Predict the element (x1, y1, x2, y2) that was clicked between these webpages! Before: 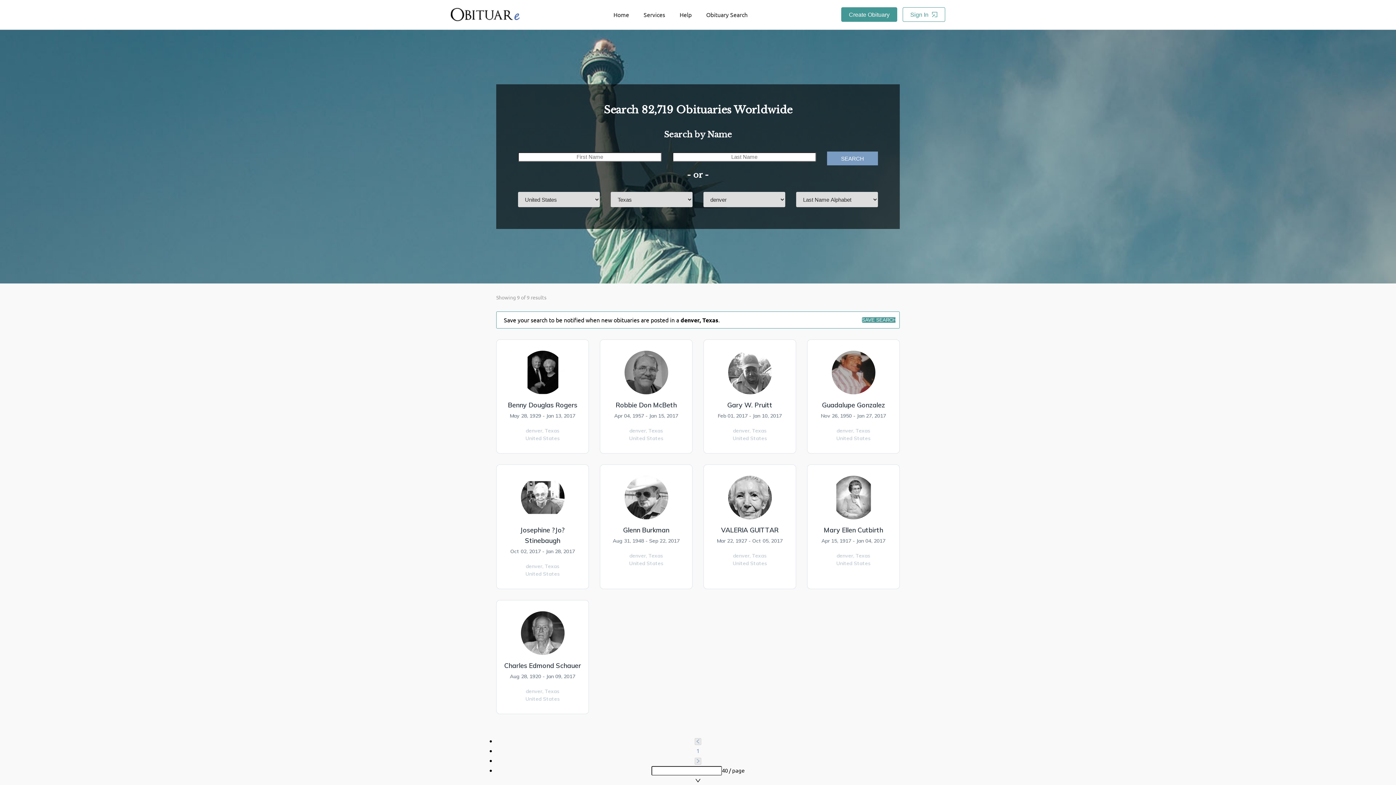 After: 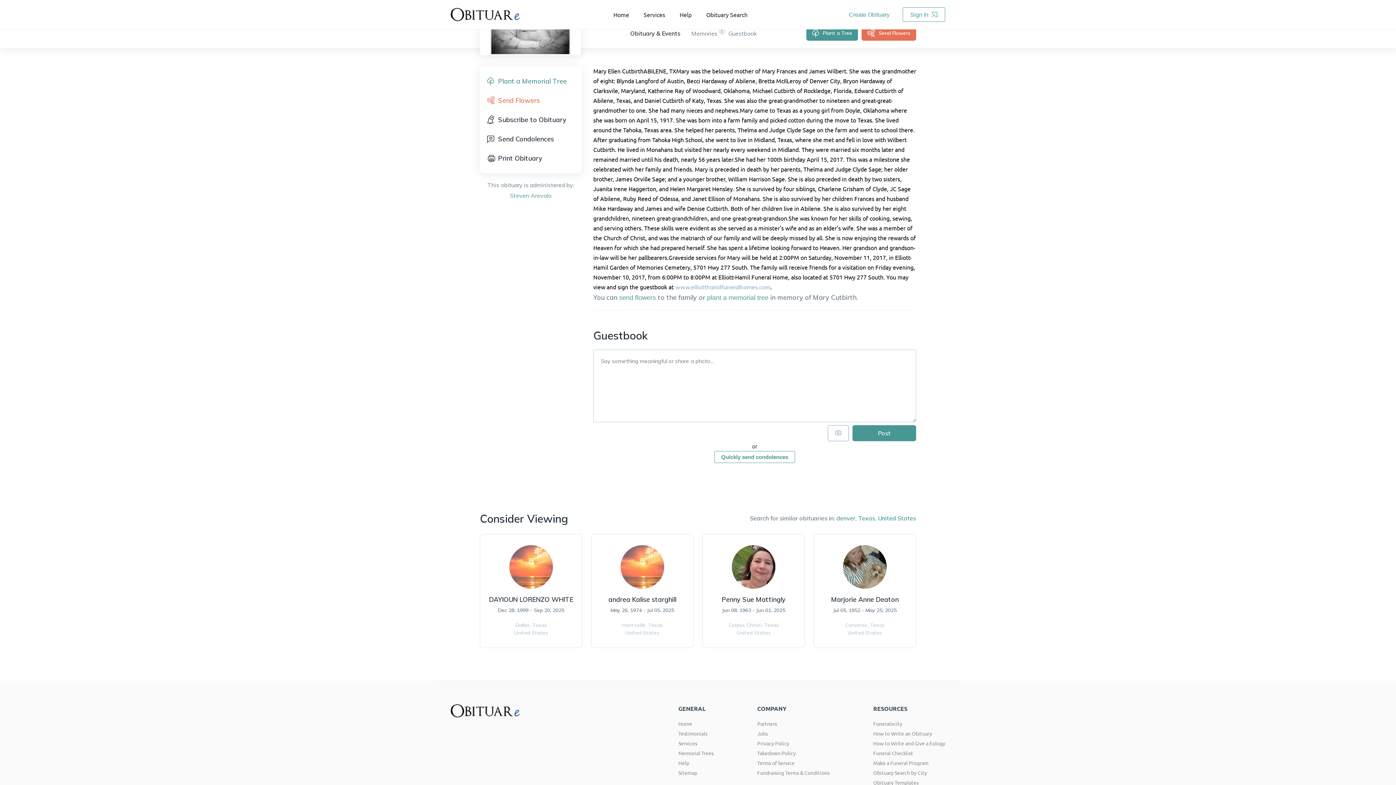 Action: bbox: (831, 476, 875, 519)